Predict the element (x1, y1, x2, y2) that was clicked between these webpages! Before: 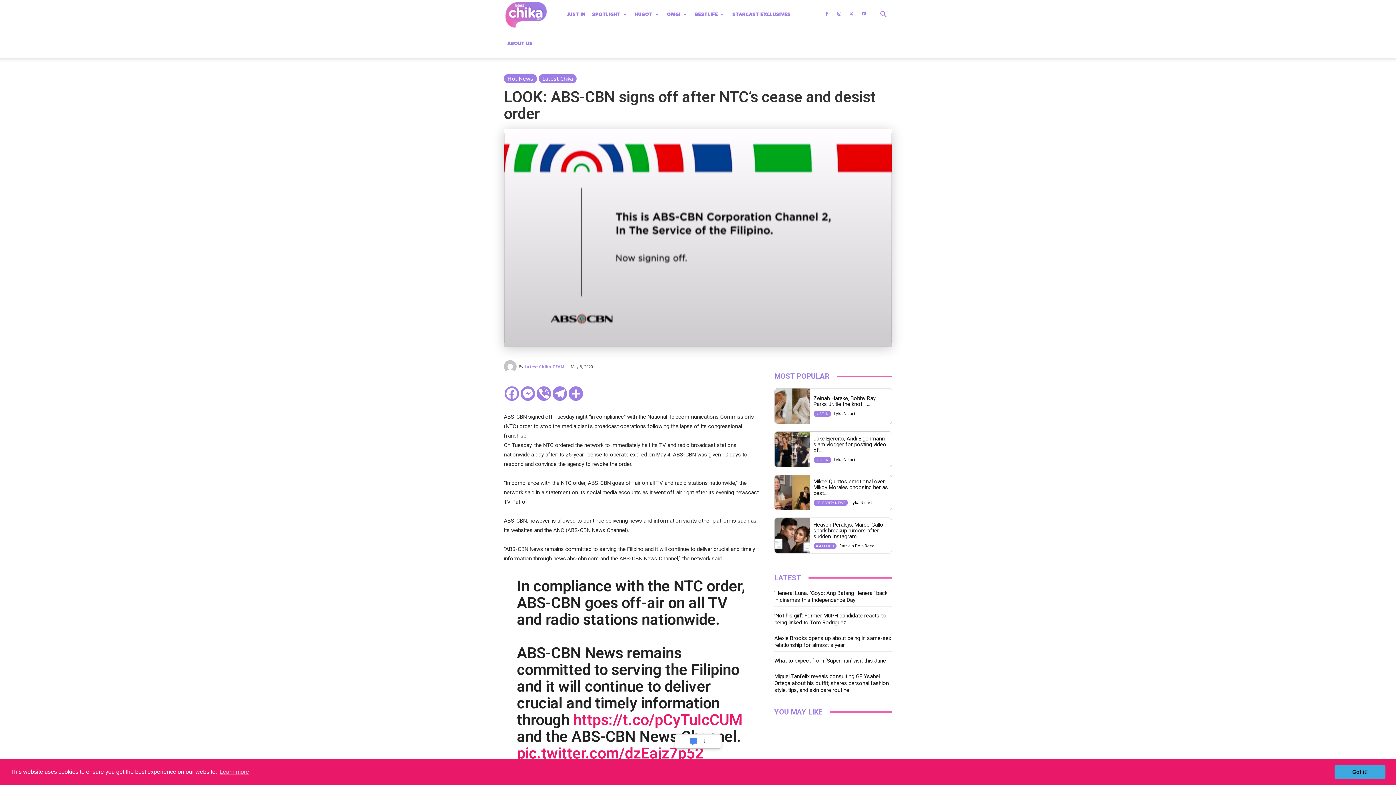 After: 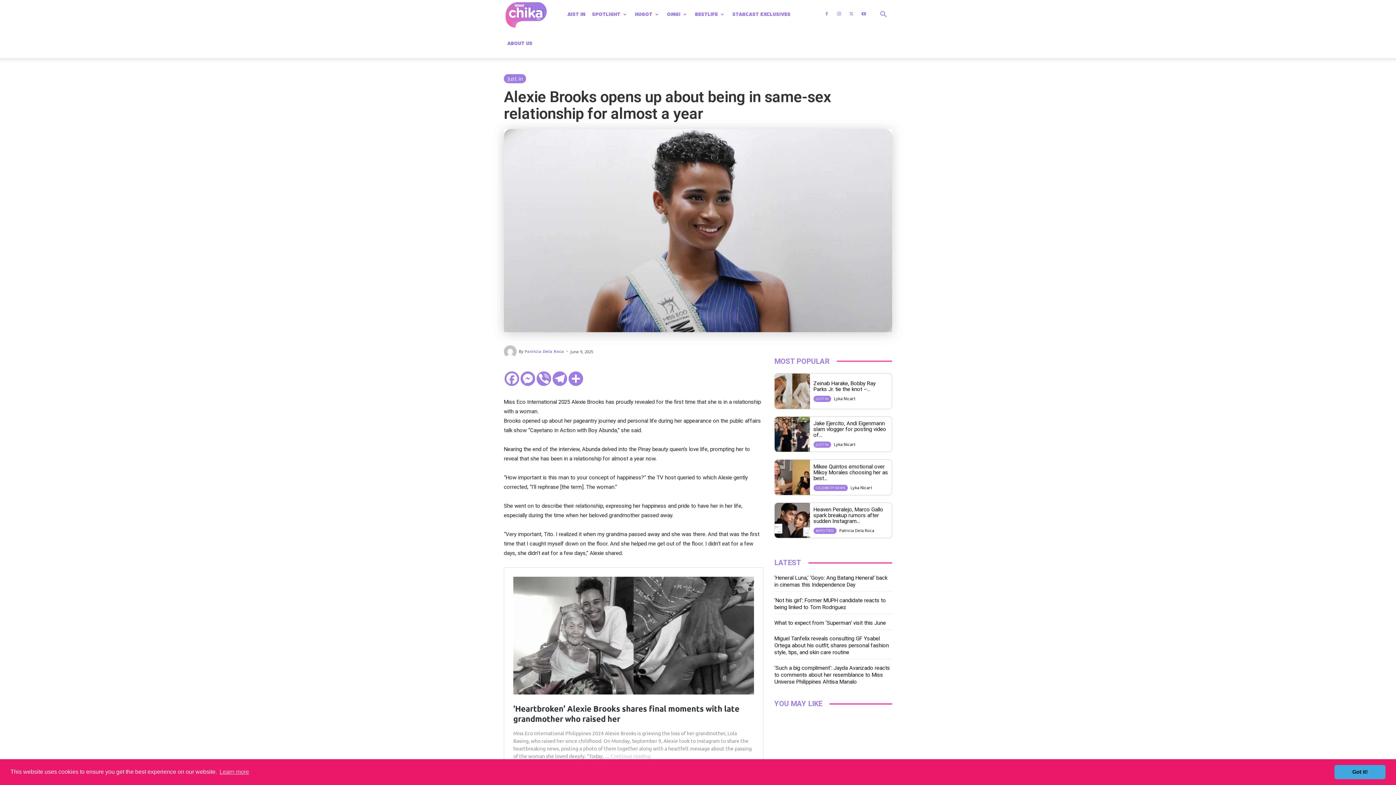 Action: label: Alexie Brooks opens up about being in same-sex relationship for almost a year bbox: (774, 635, 891, 648)